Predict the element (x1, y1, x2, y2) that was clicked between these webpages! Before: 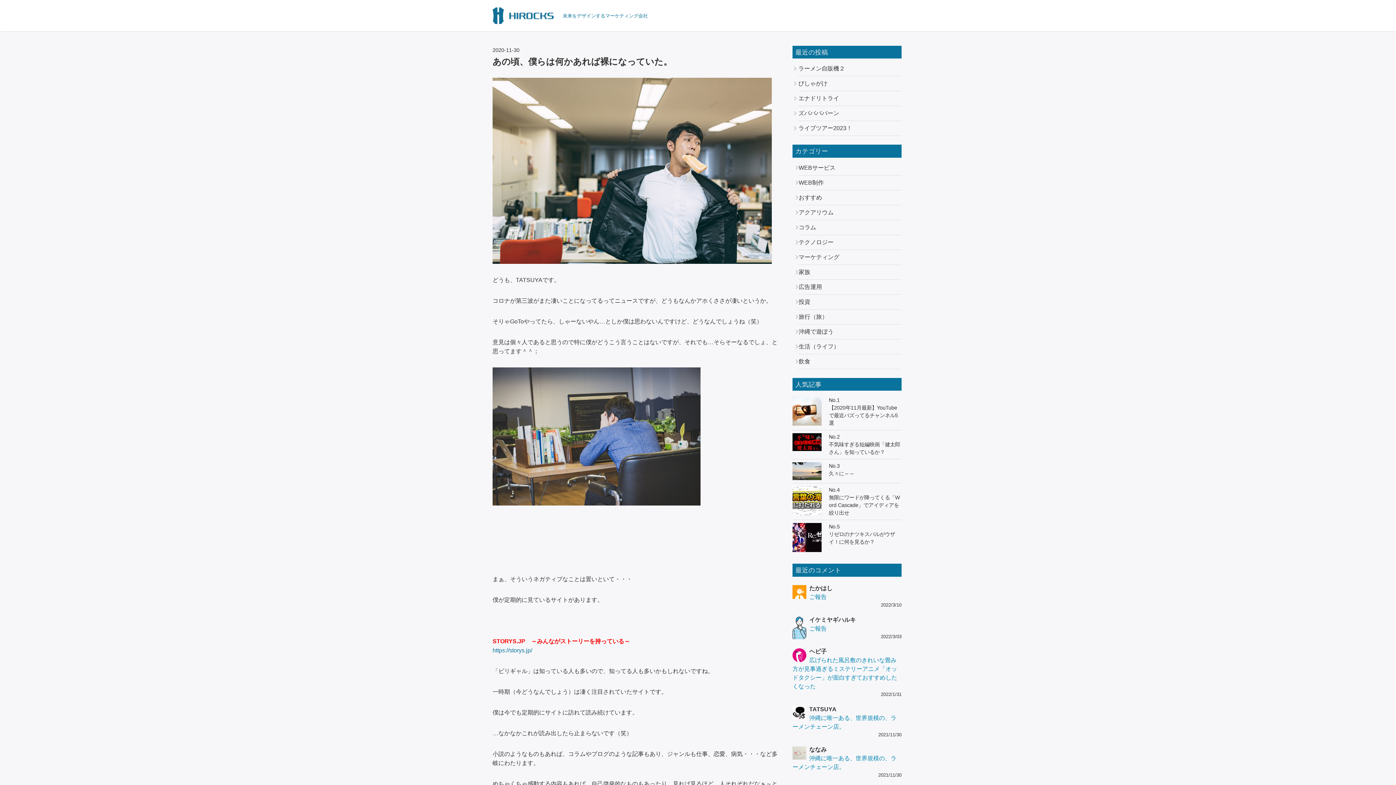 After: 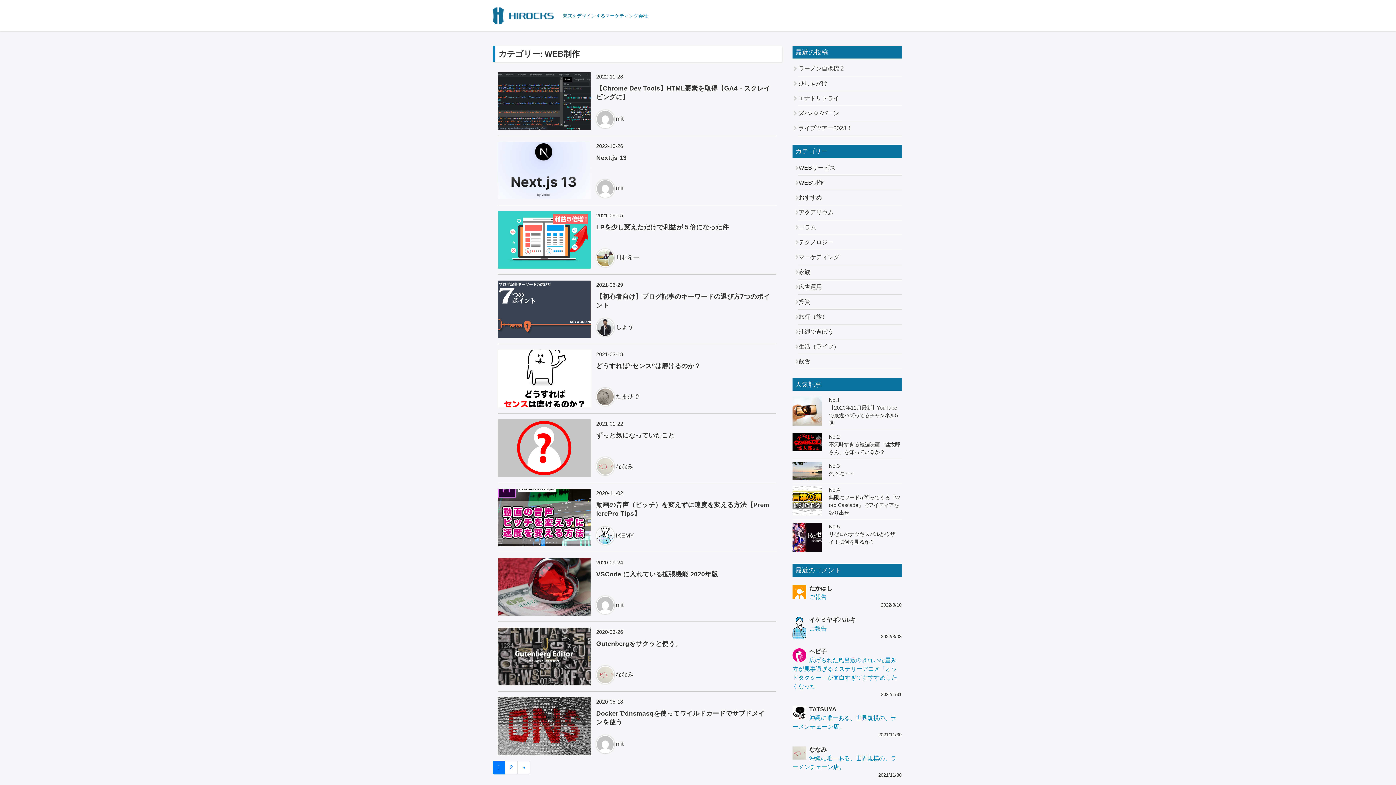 Action: bbox: (798, 179, 824, 185) label: WEB制作